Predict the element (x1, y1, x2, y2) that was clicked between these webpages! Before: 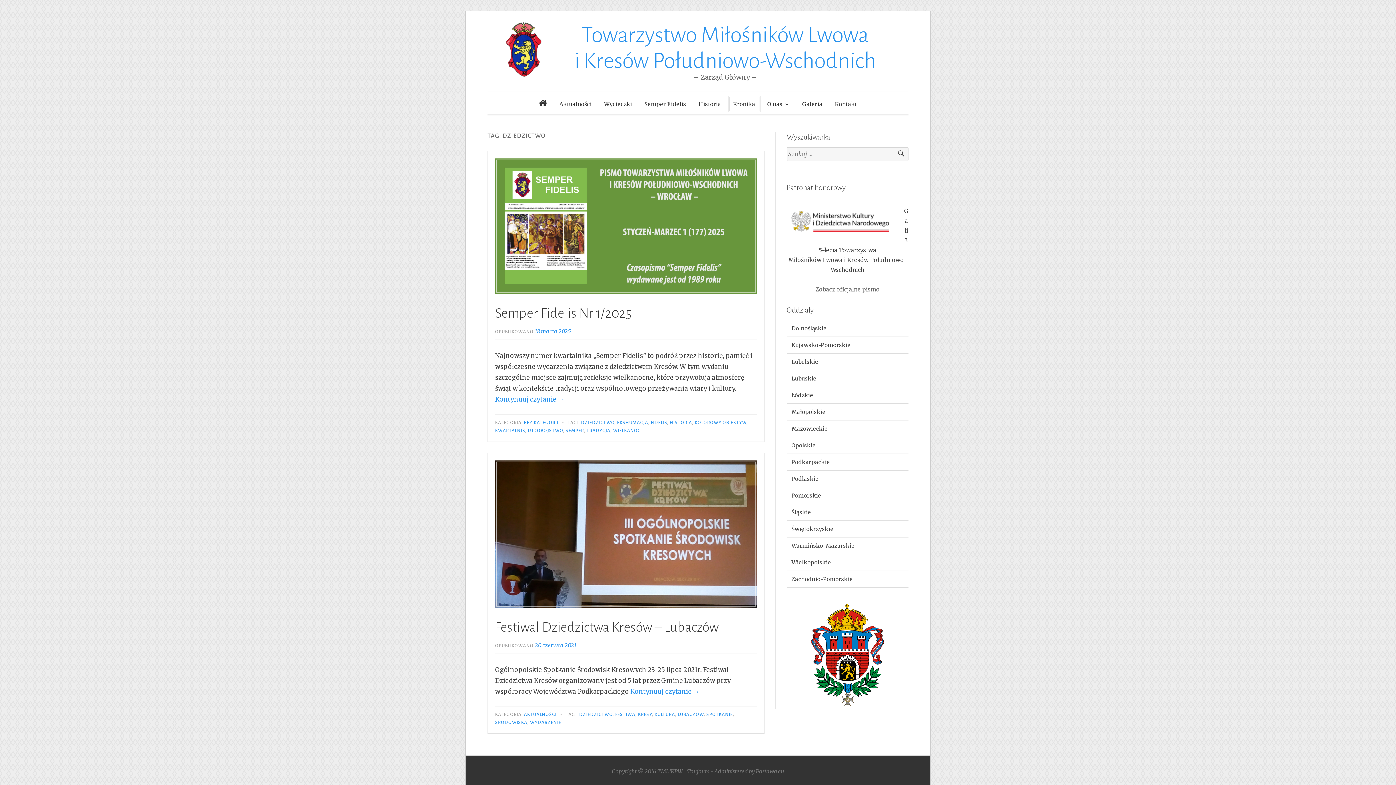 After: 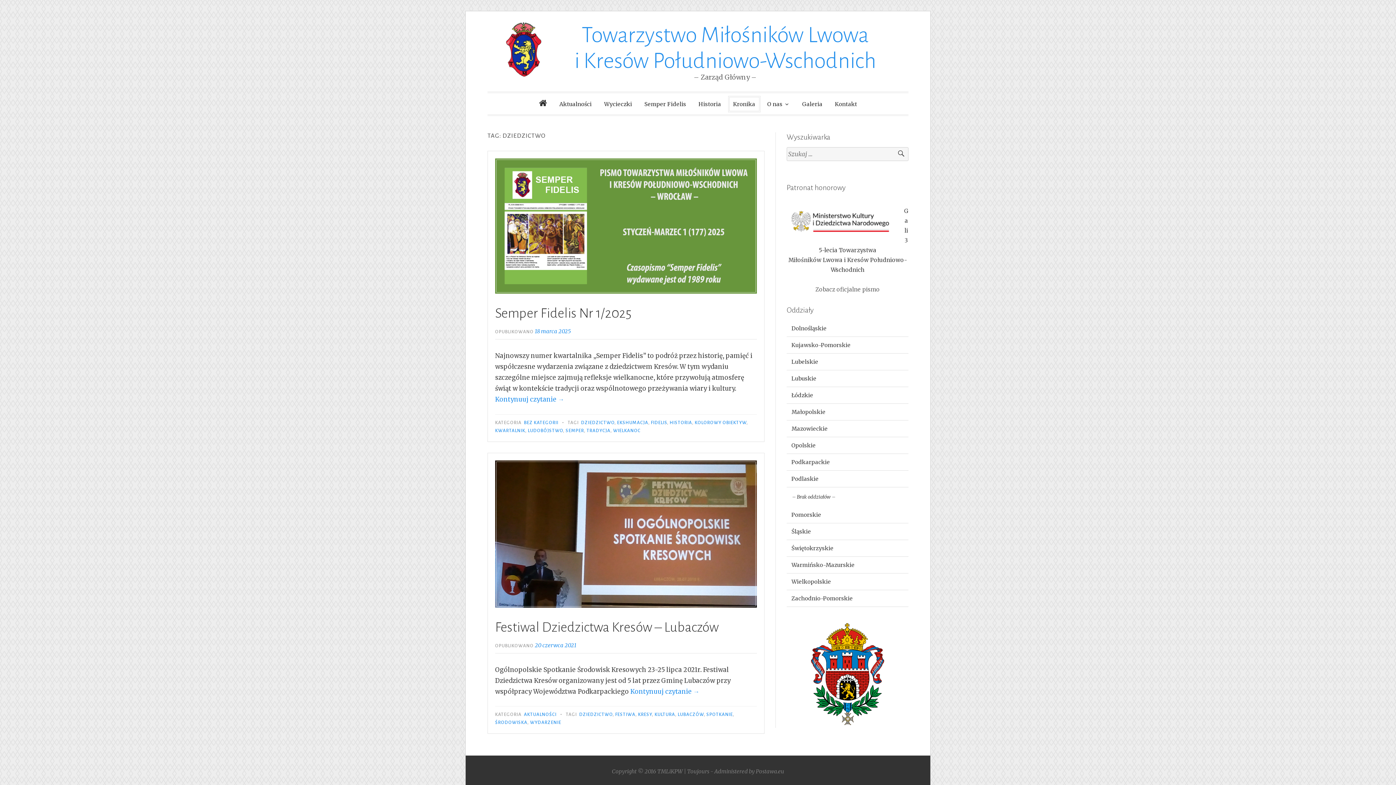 Action: label: Podlaskie bbox: (786, 470, 908, 487)